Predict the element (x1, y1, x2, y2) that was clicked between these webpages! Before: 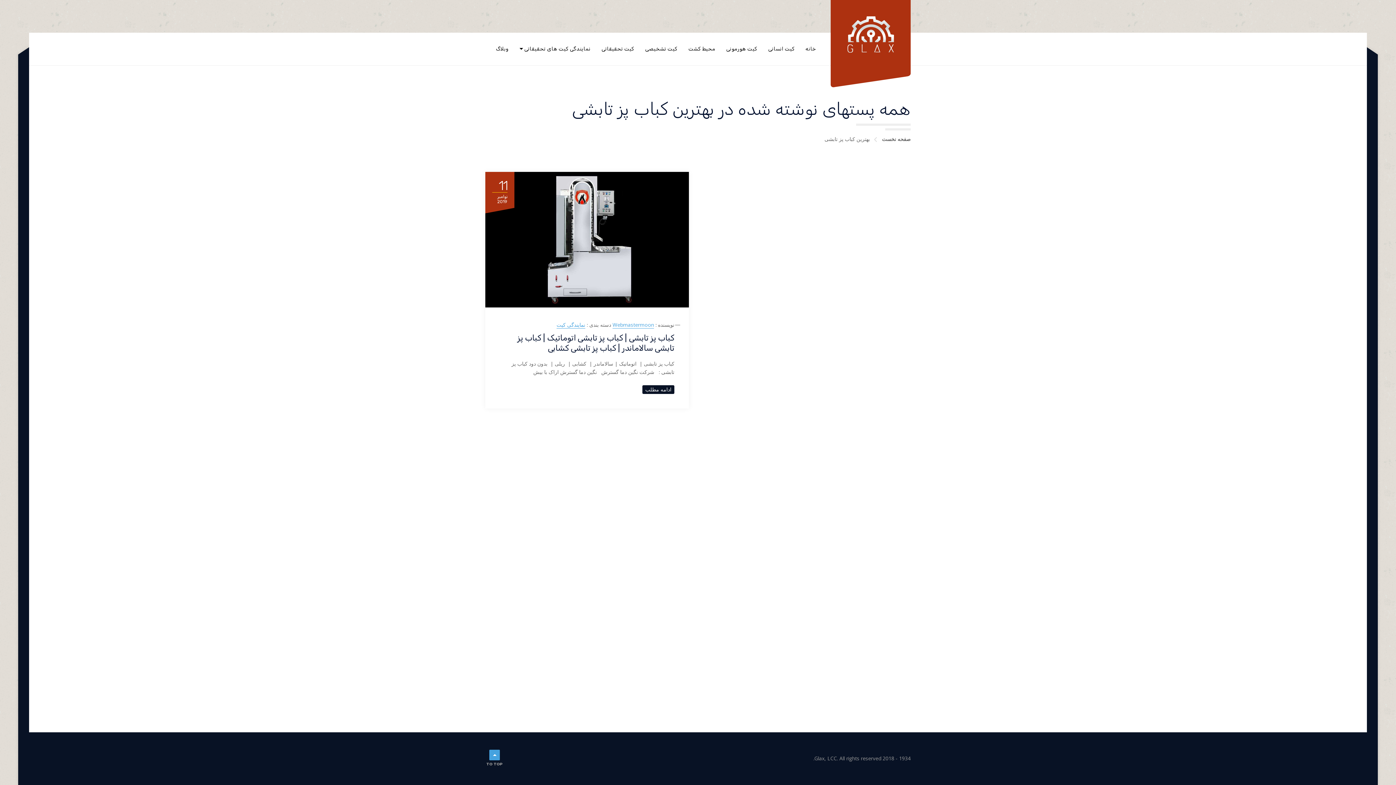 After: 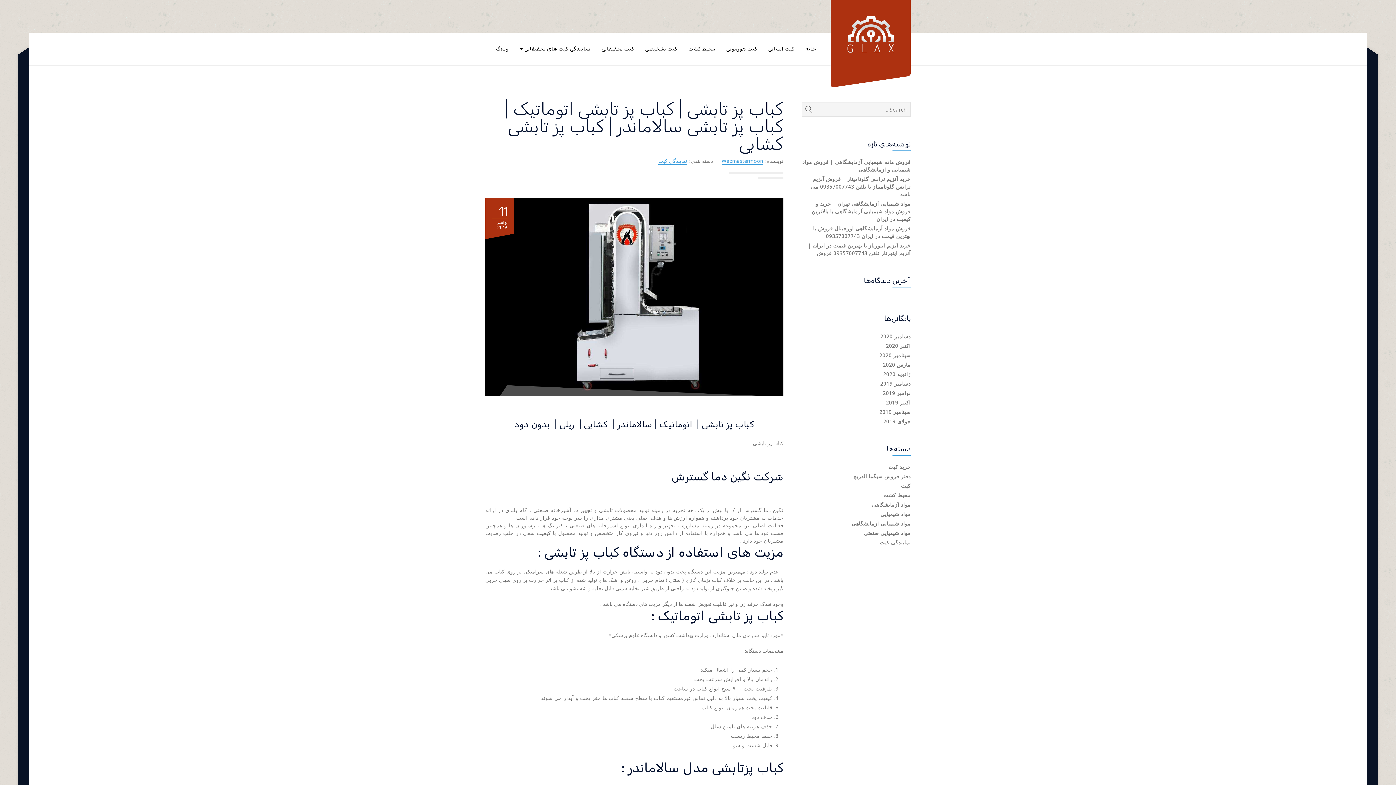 Action: label: ادامه مطلب bbox: (642, 385, 674, 394)